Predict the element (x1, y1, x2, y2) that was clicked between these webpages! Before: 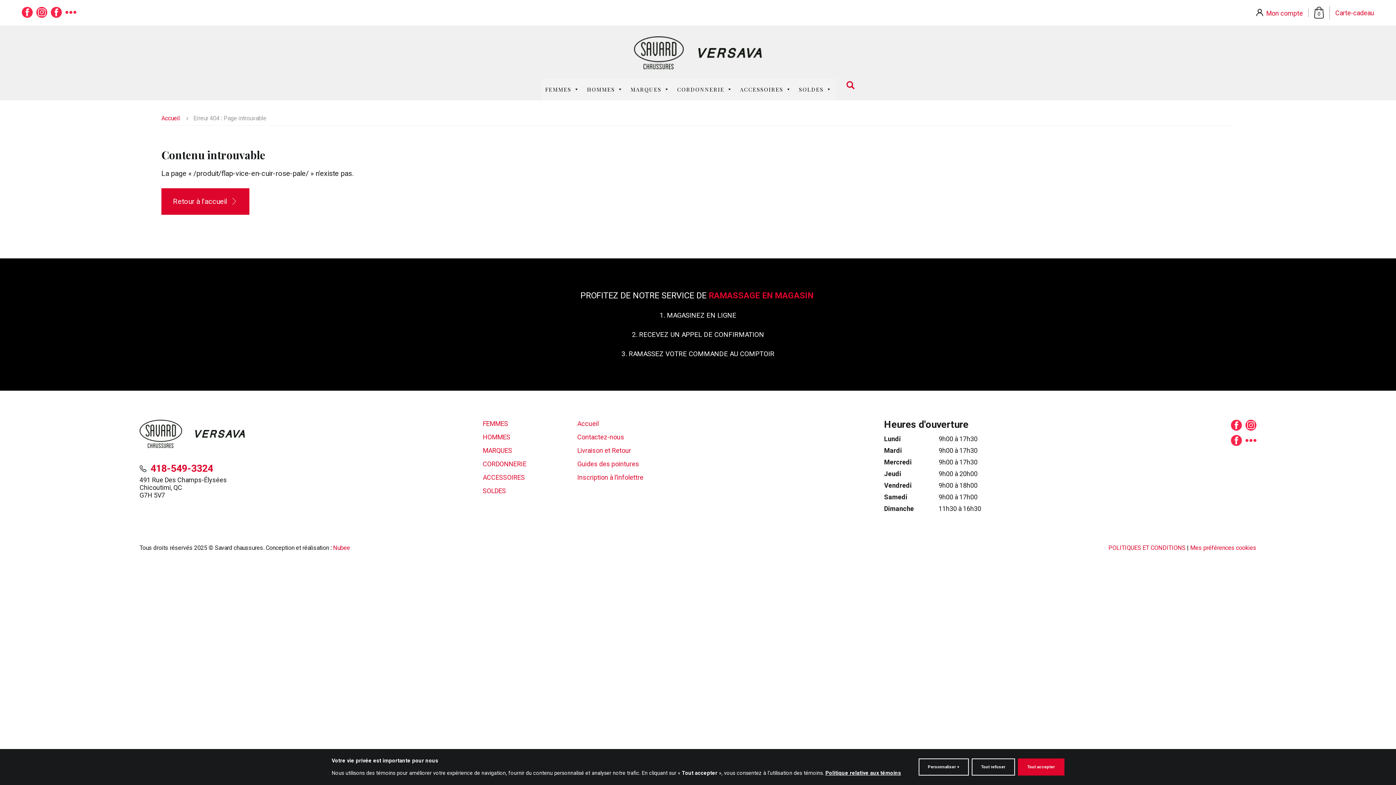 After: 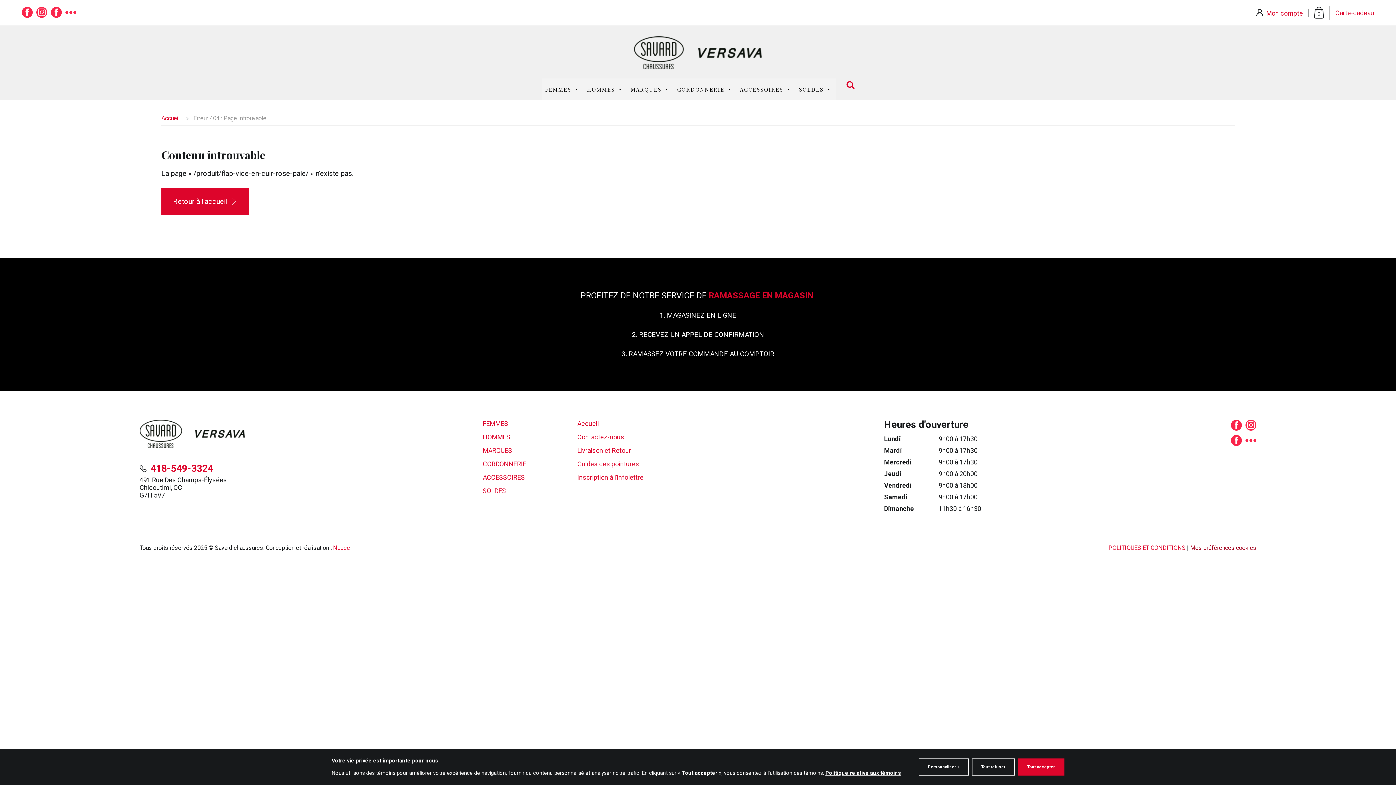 Action: label: Mes préférences cookies bbox: (1190, 544, 1256, 551)